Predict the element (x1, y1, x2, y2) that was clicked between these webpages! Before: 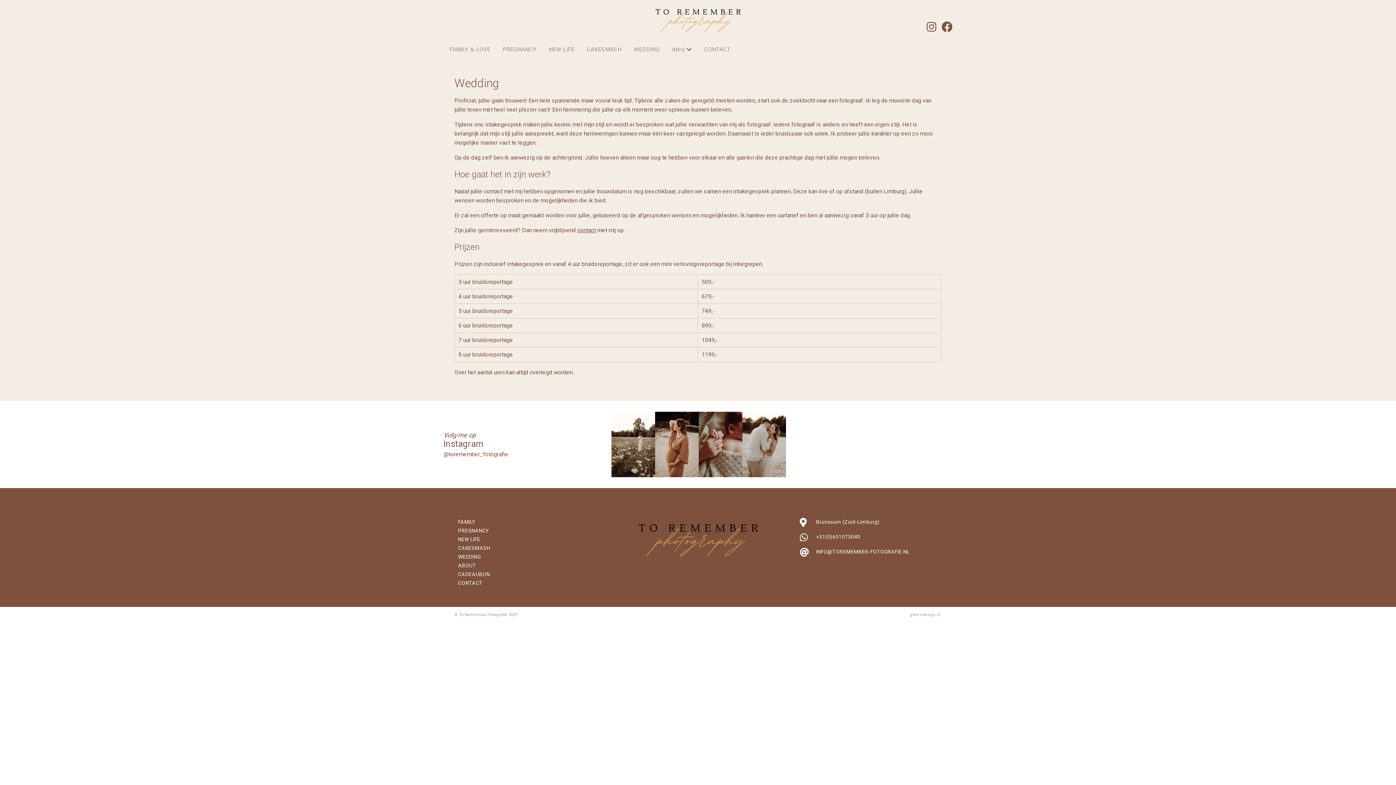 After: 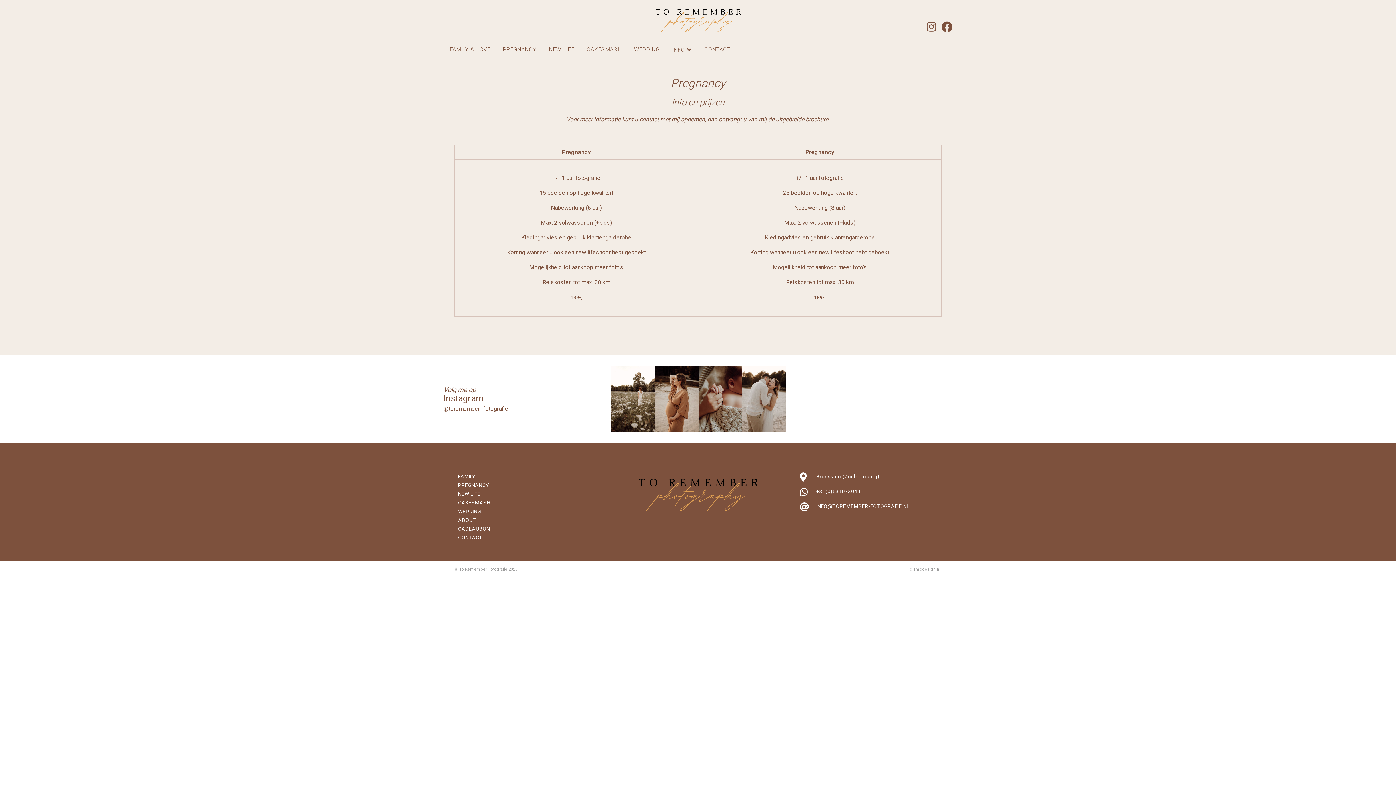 Action: bbox: (458, 527, 489, 533) label: PREGNANCY